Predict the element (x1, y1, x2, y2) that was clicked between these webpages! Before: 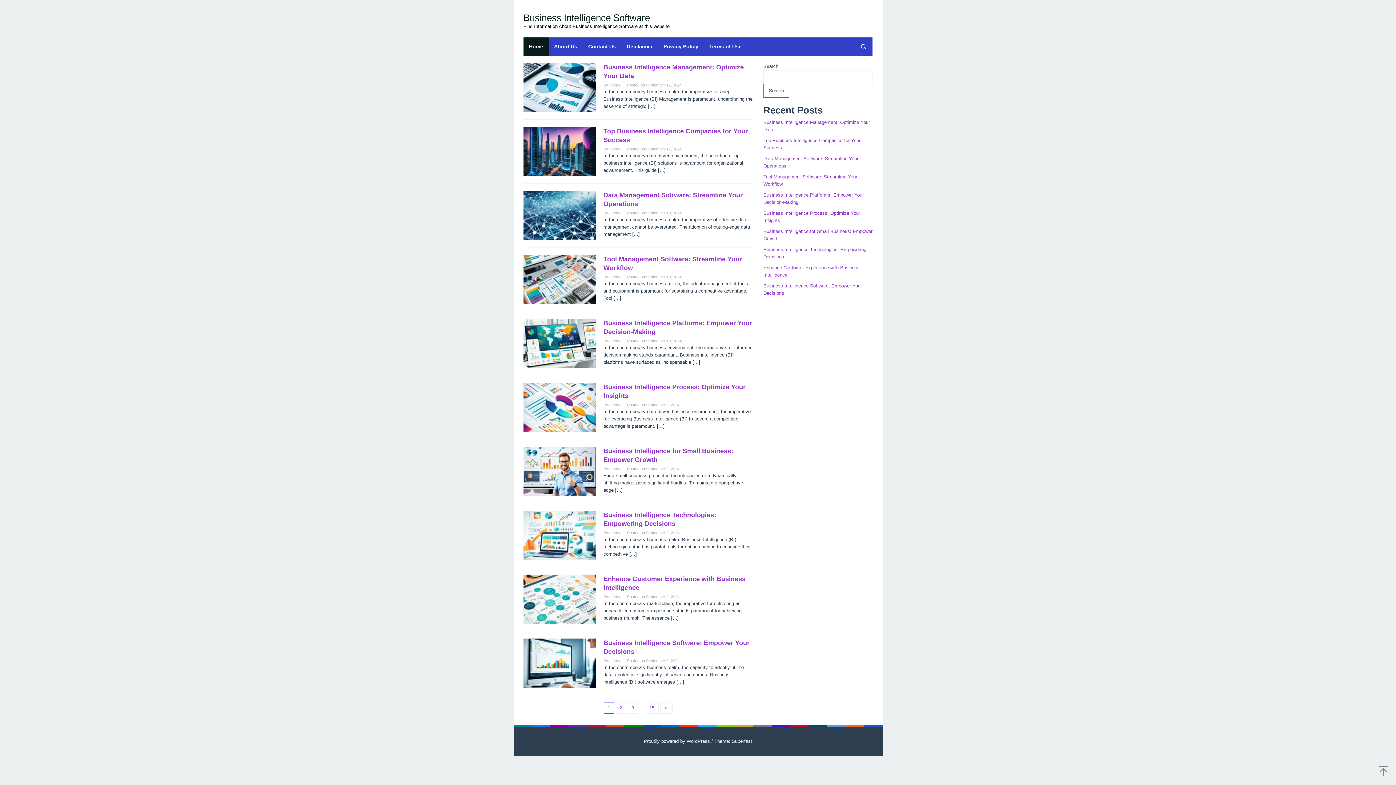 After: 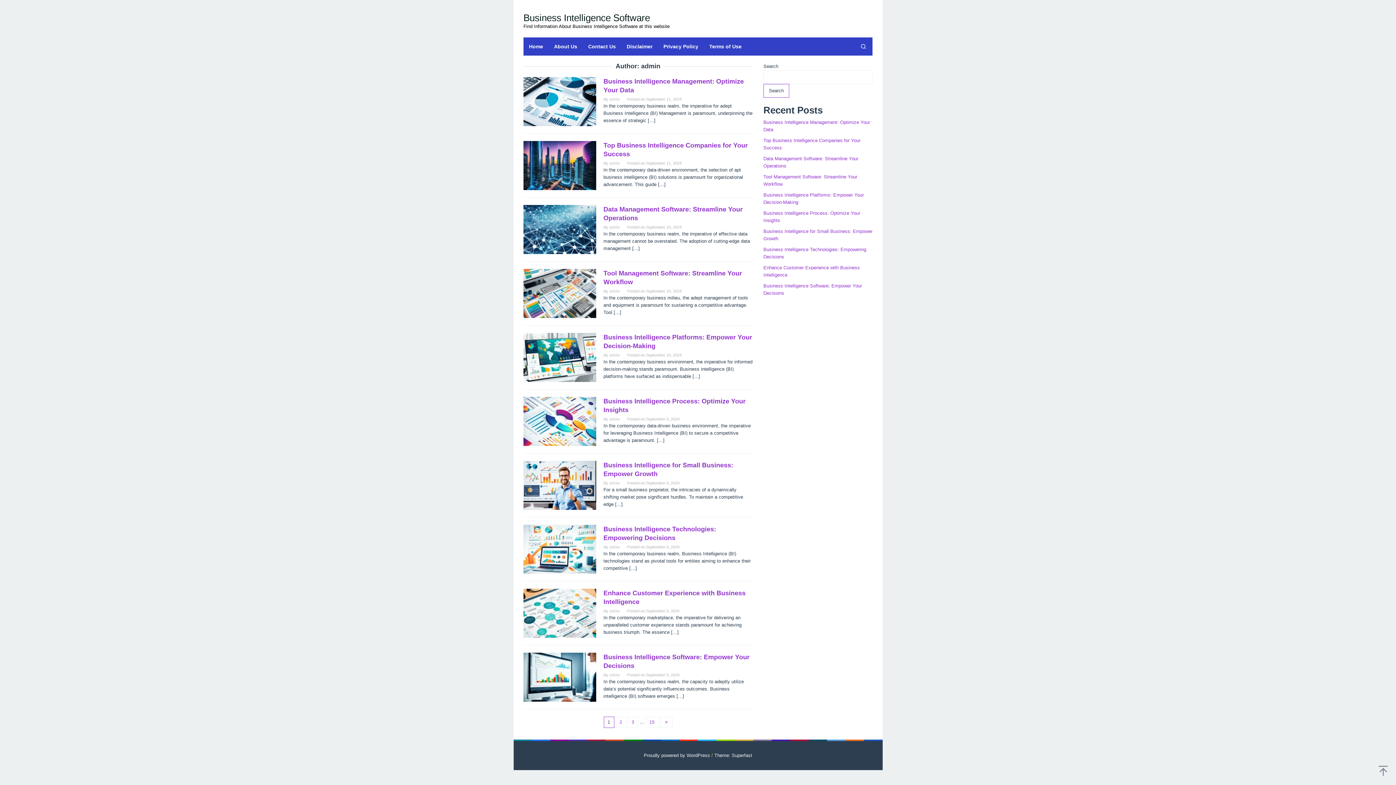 Action: label: admin bbox: (609, 210, 620, 215)